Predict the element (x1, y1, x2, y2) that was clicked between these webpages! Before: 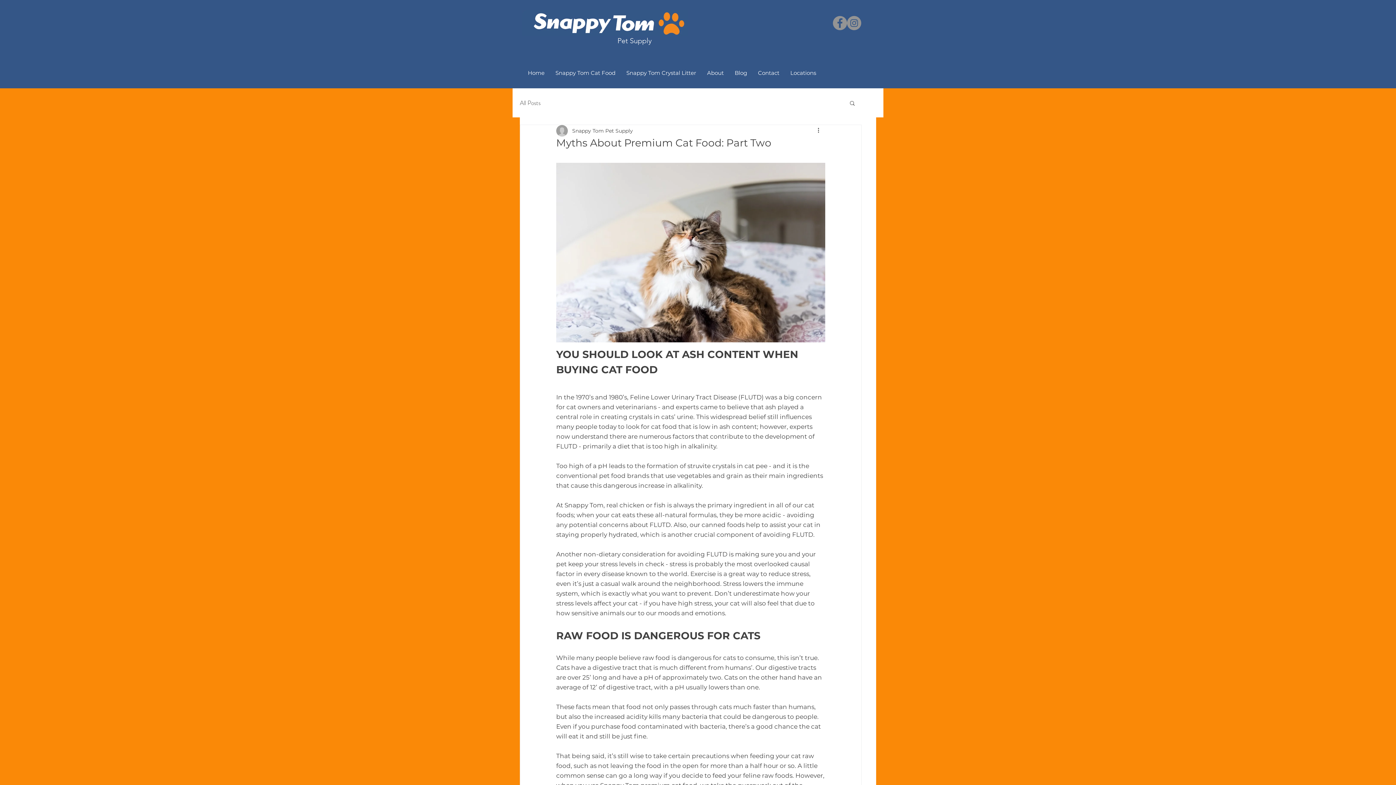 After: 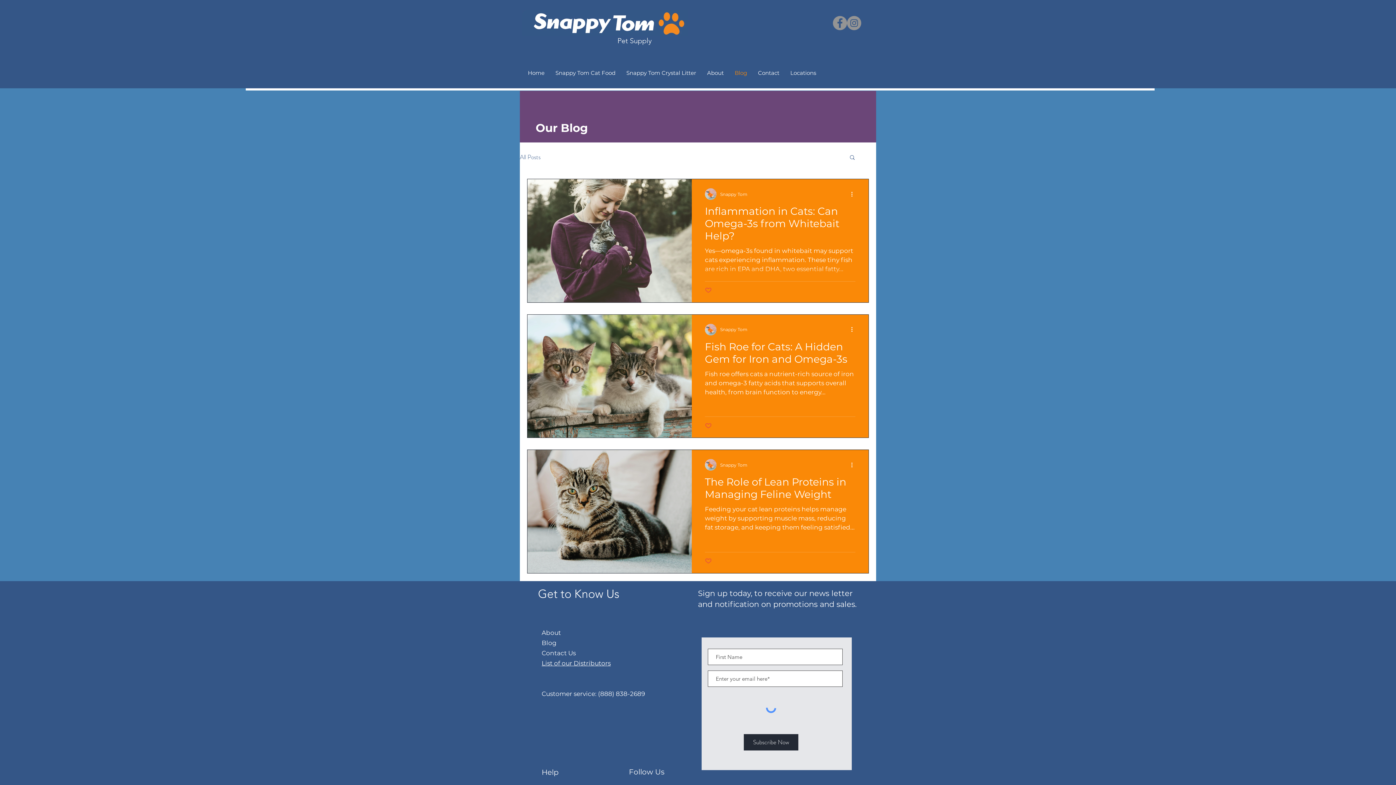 Action: label: Blog bbox: (729, 65, 752, 80)